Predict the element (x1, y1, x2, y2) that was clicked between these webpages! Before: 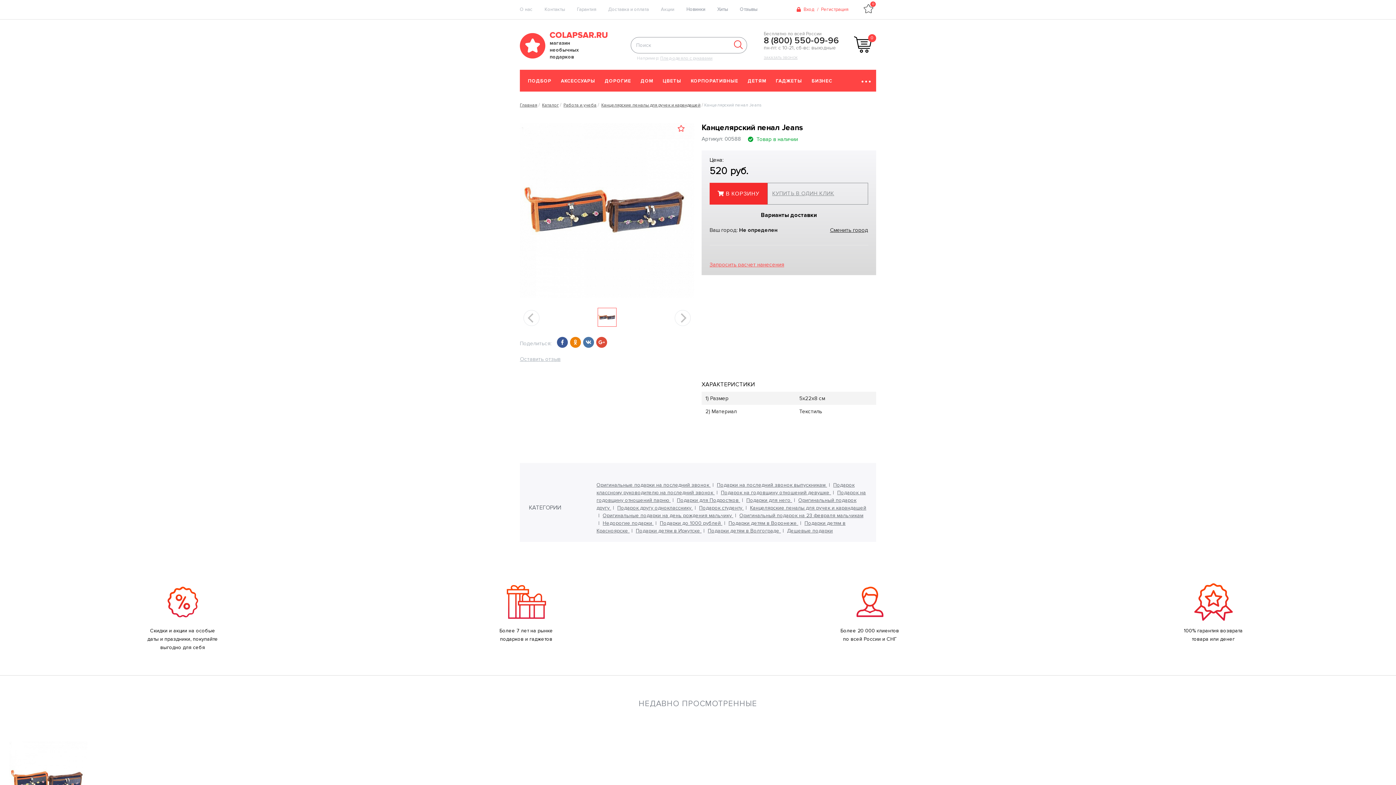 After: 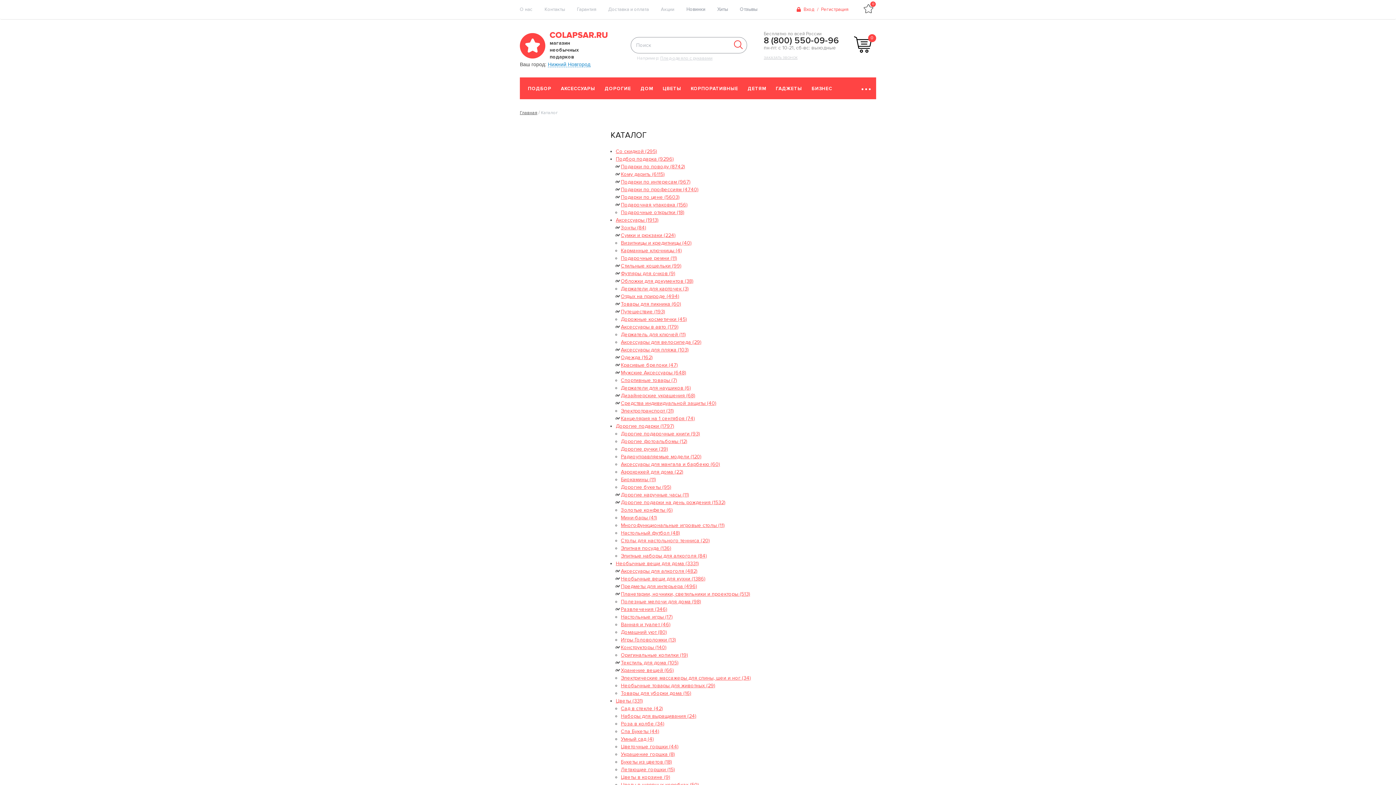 Action: bbox: (540, 102, 558, 108) label: Каталог